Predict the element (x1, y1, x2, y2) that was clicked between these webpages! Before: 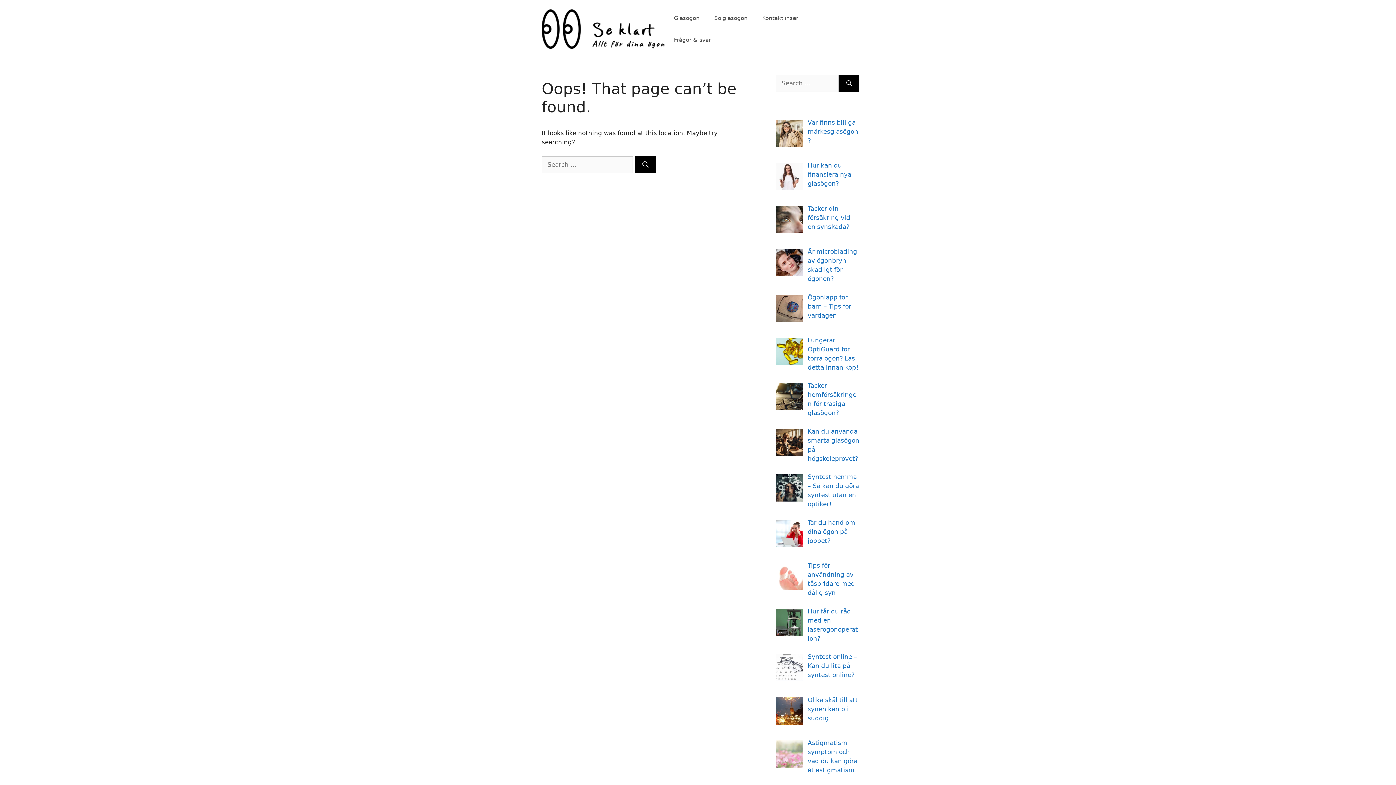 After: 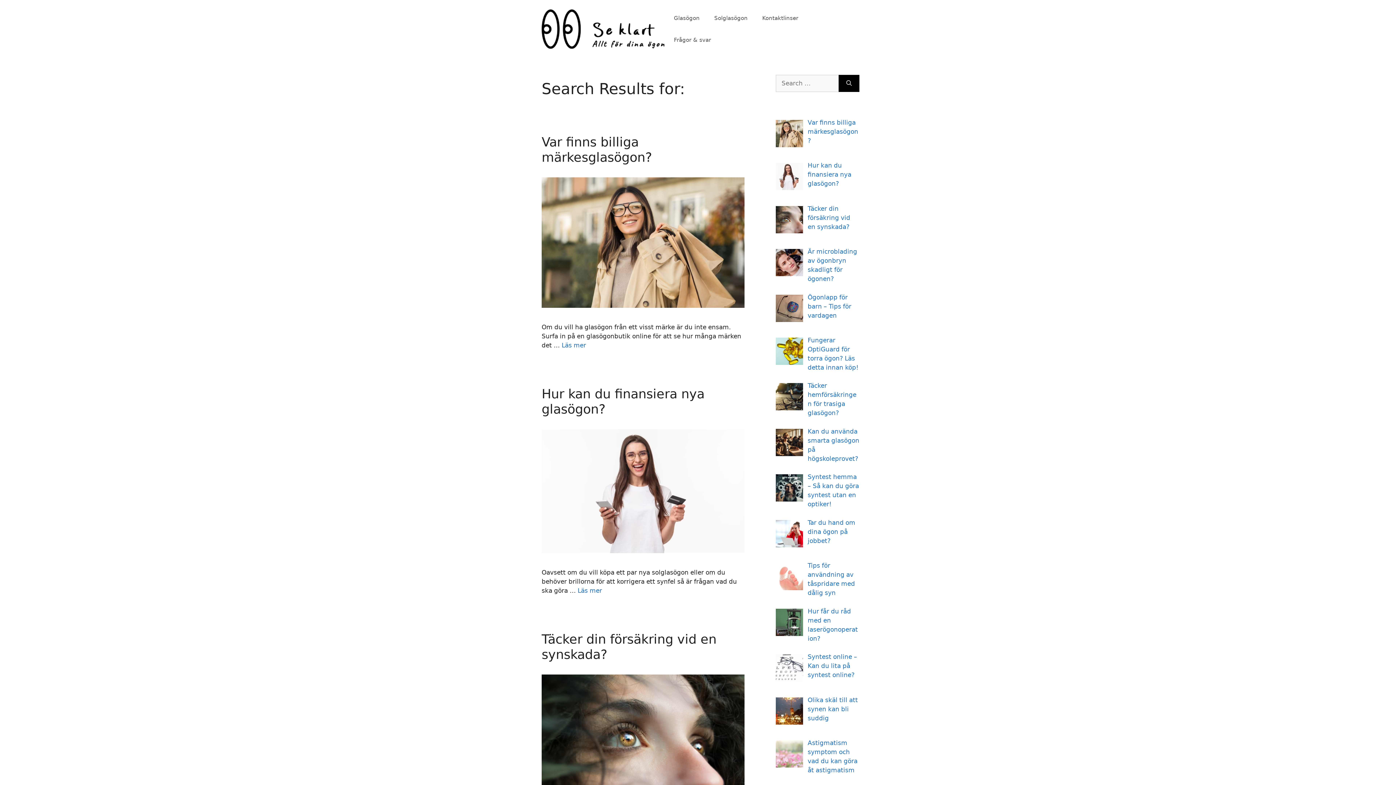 Action: label: Search bbox: (634, 156, 656, 173)